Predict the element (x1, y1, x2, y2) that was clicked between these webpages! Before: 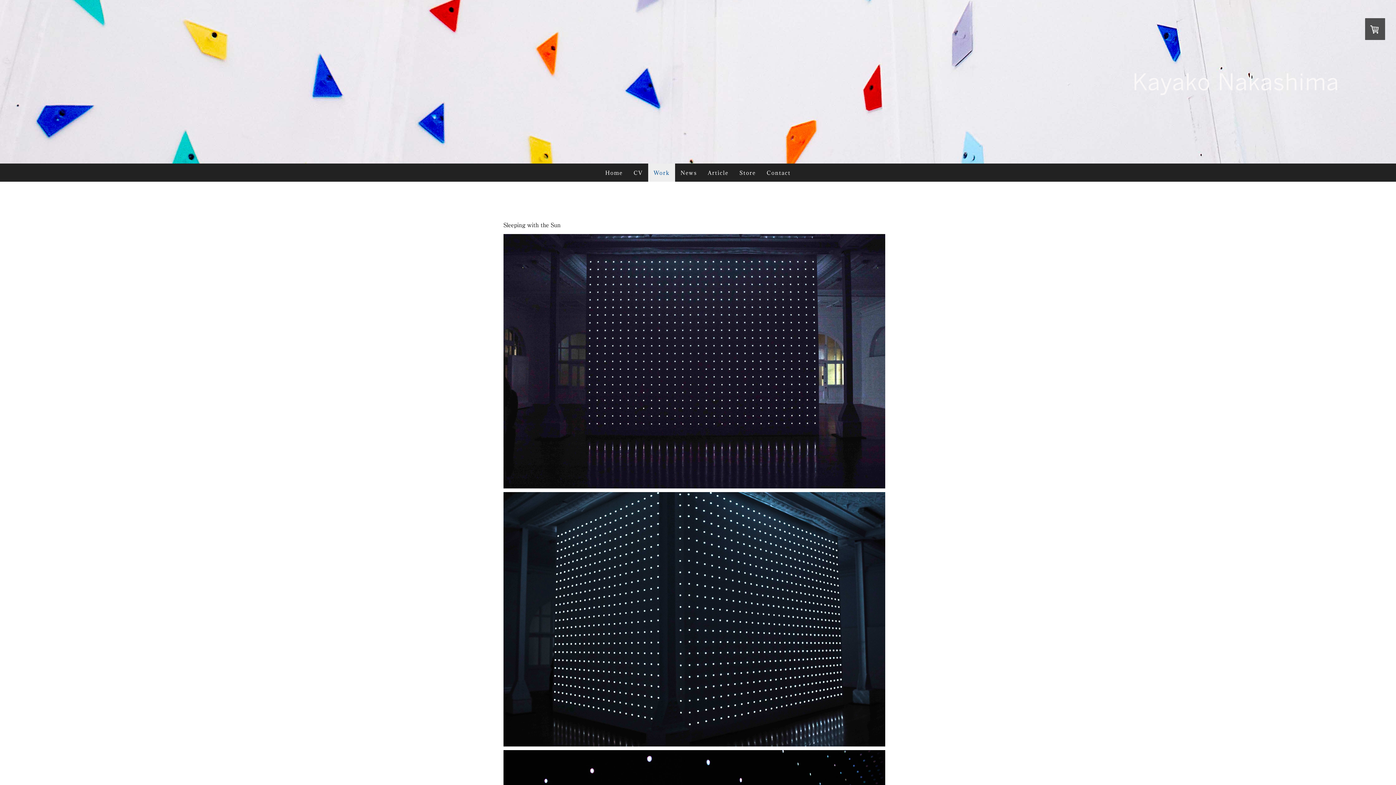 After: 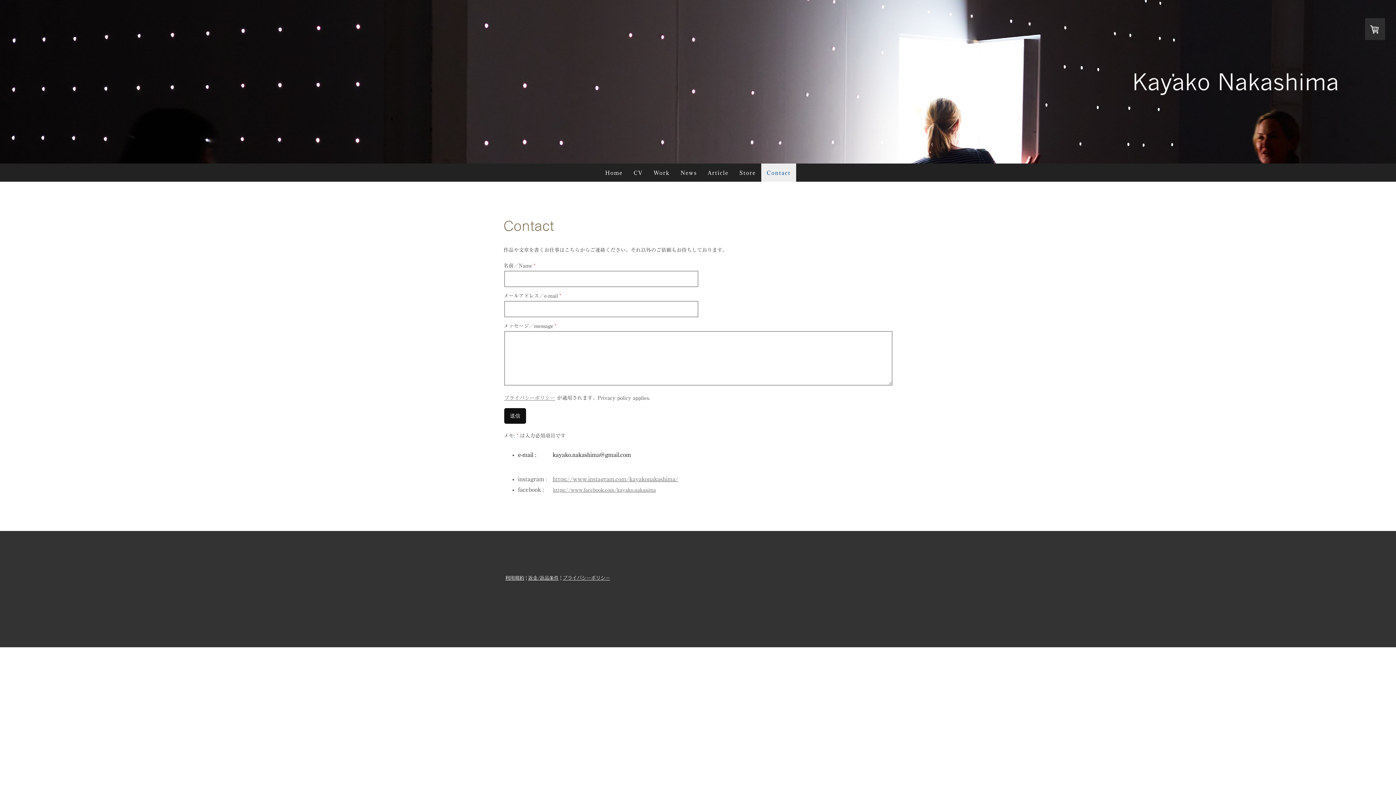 Action: bbox: (761, 163, 796, 181) label: Contact